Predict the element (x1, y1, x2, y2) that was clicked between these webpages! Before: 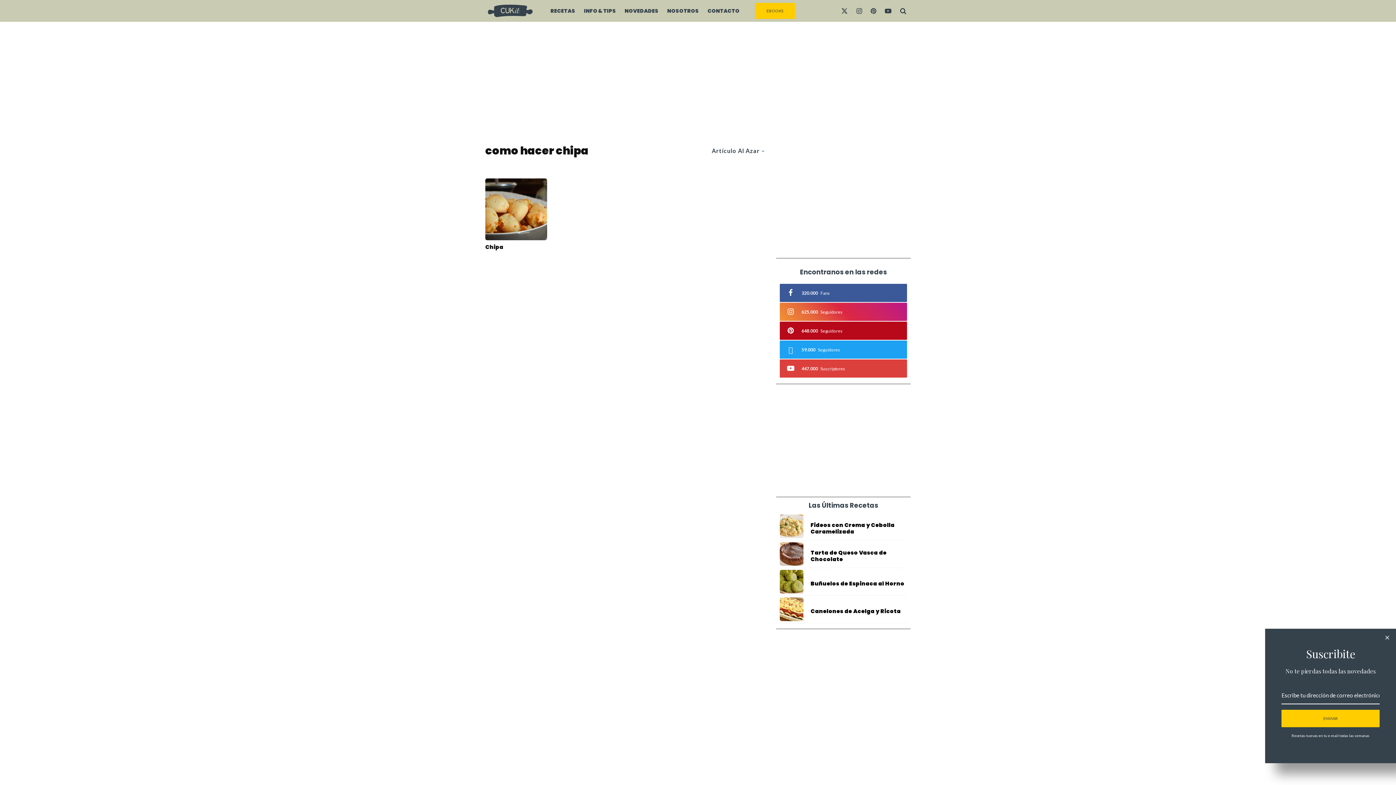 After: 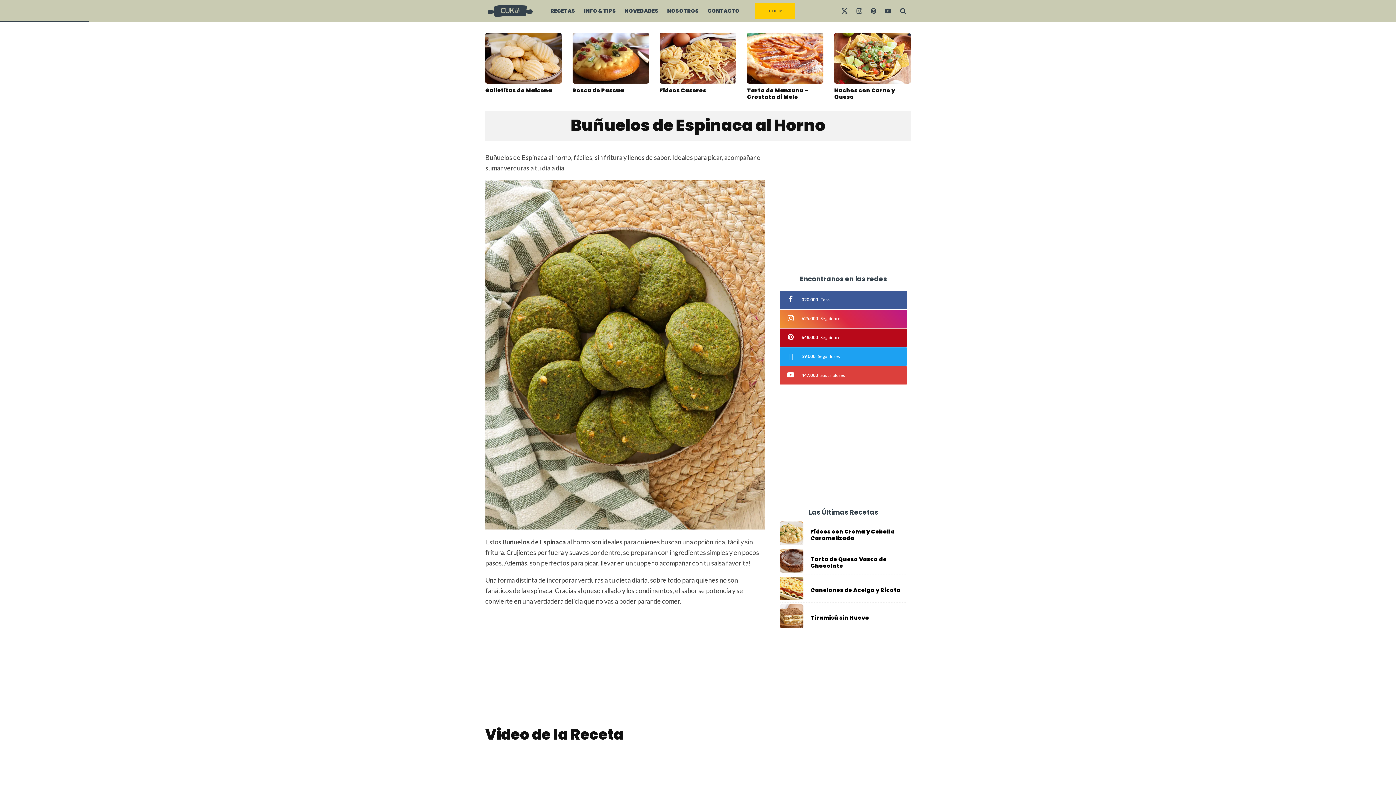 Action: bbox: (810, 580, 904, 587) label: Buñuelos de Espinaca al Horno